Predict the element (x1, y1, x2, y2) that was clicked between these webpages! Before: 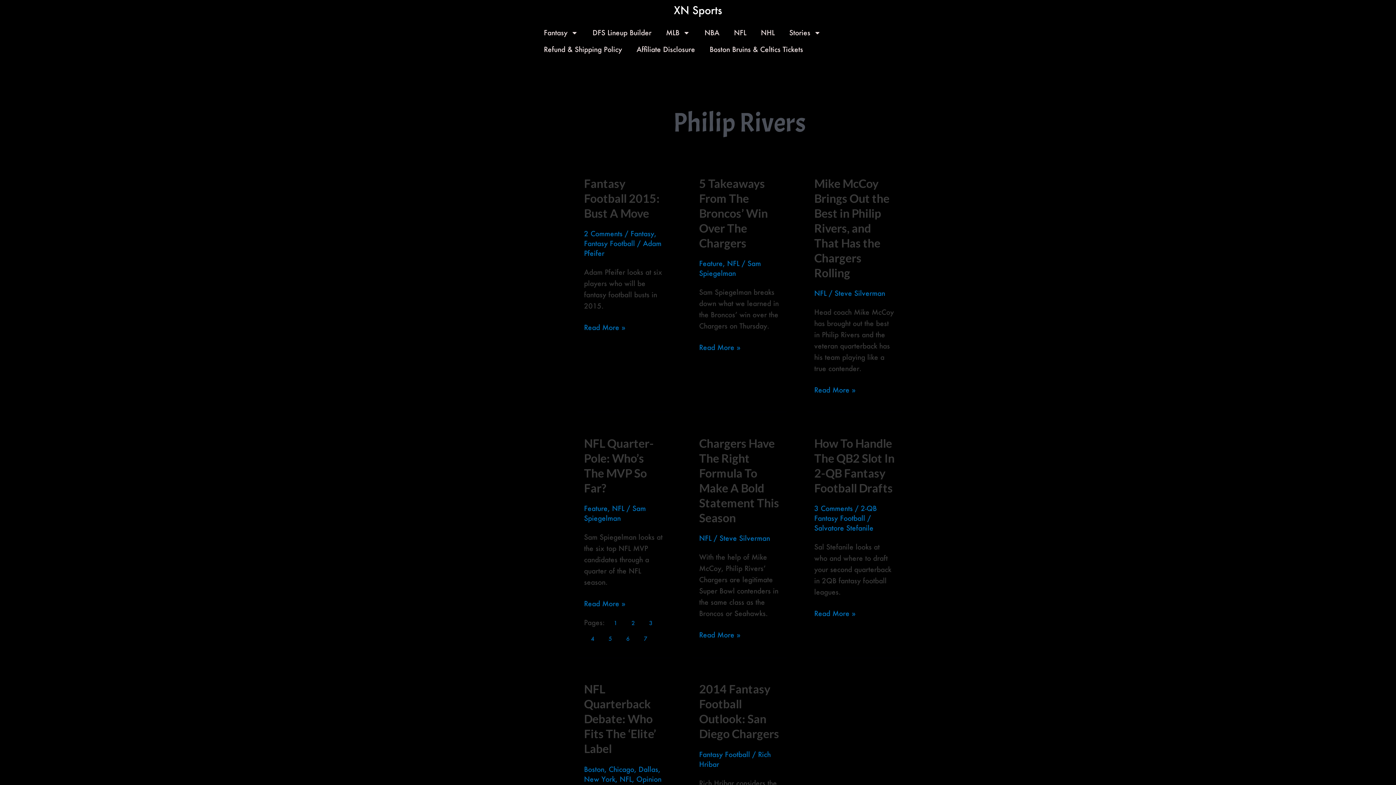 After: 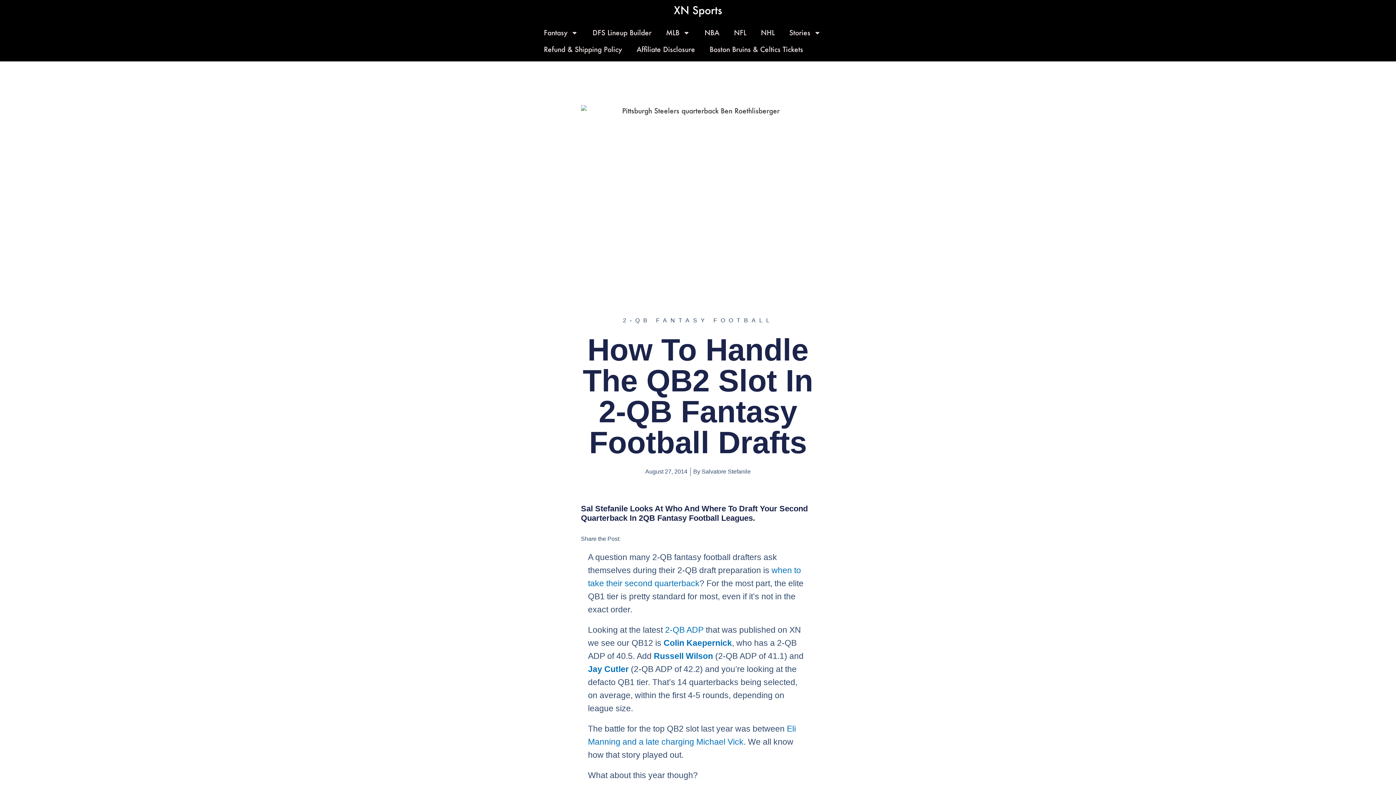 Action: label: How To Handle The QB2 Slot In 2-QB Fantasy Football Drafts
Read More » bbox: (814, 608, 855, 619)